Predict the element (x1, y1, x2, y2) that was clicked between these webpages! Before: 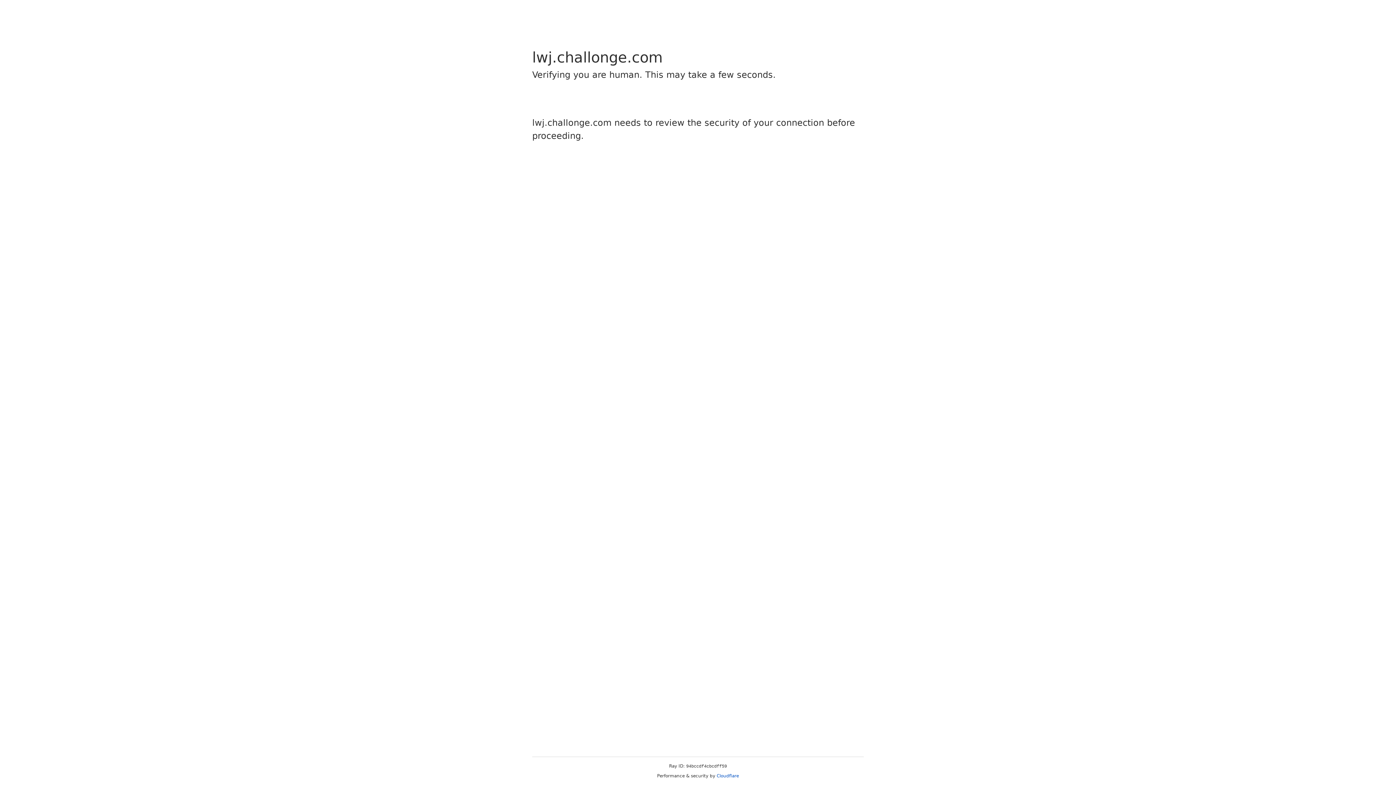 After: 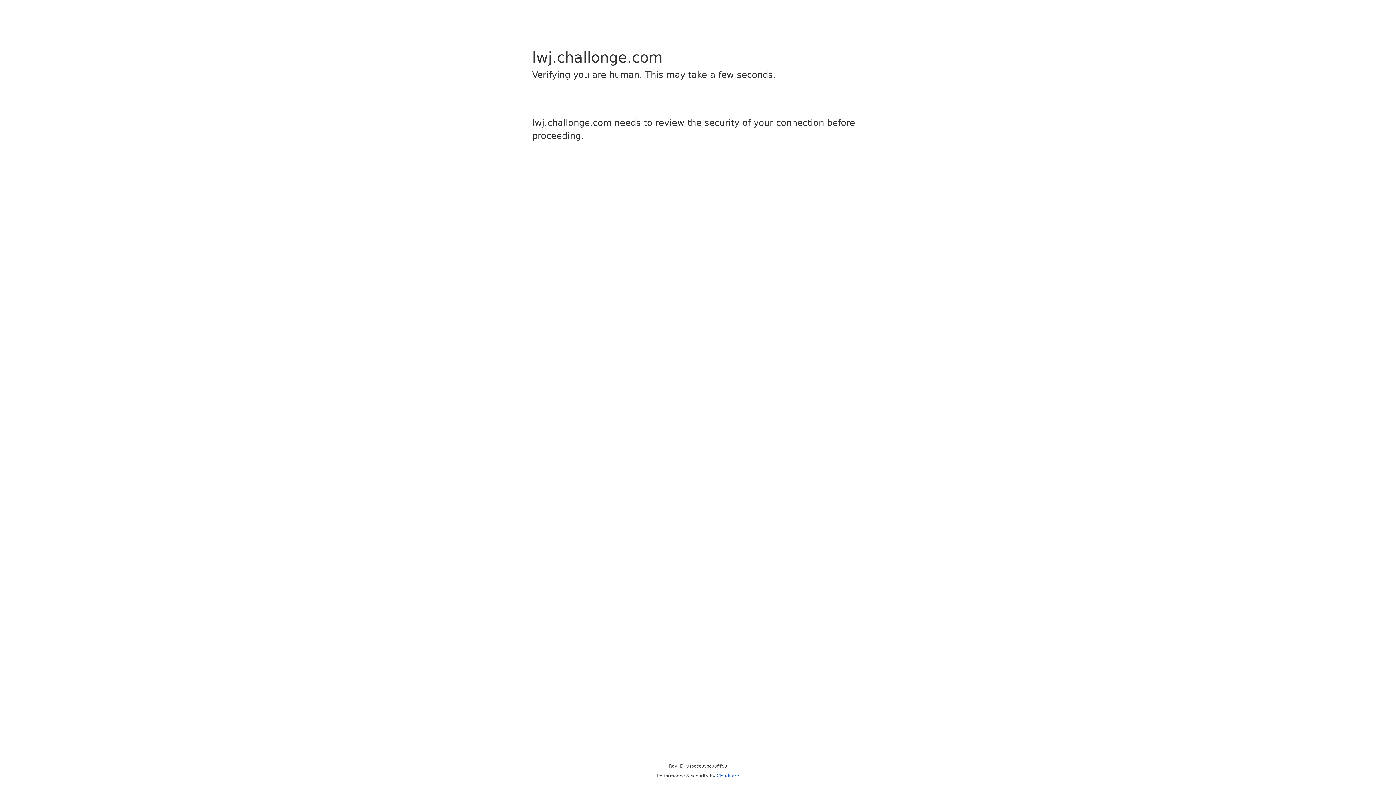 Action: label: Cloudflare bbox: (716, 773, 739, 778)